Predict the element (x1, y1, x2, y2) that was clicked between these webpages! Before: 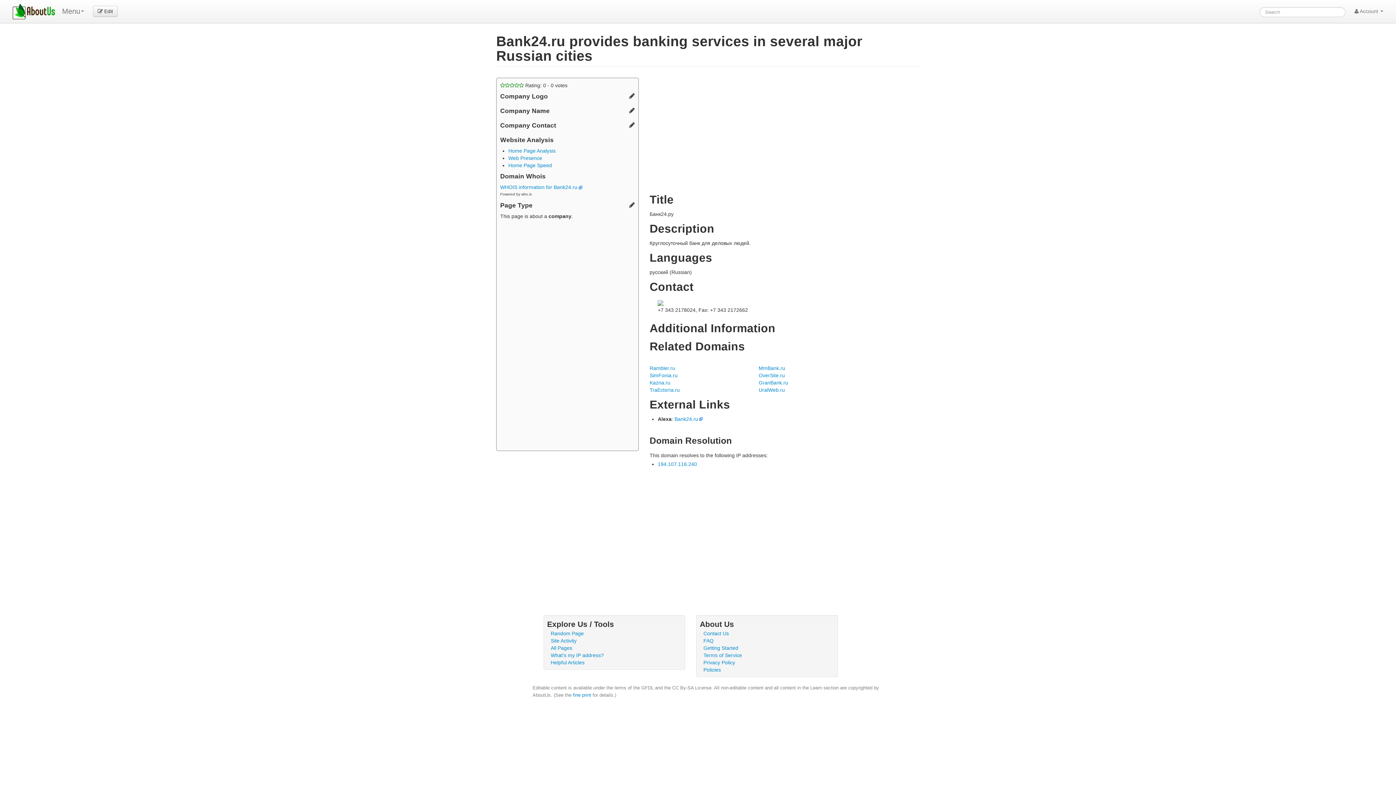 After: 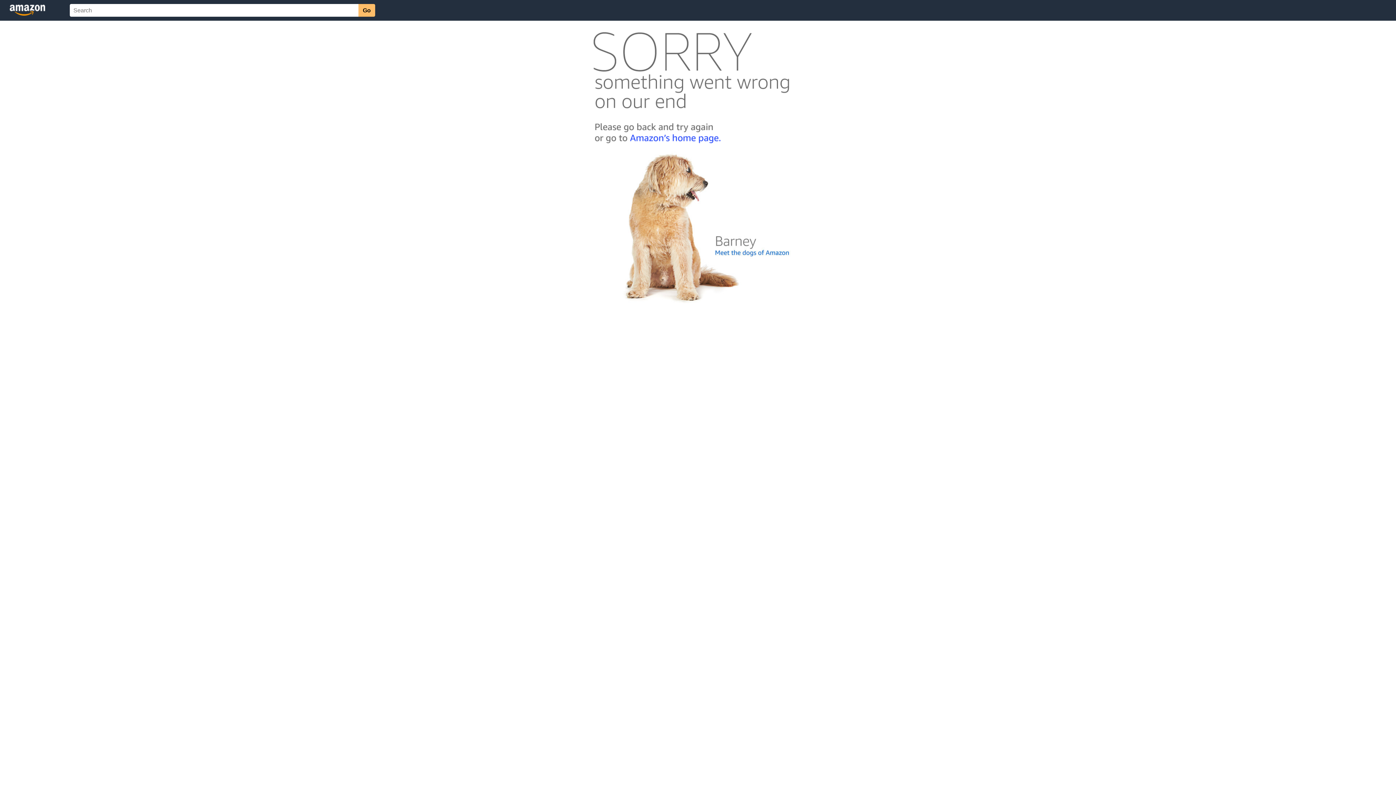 Action: bbox: (674, 416, 703, 422) label: Bank24.ru